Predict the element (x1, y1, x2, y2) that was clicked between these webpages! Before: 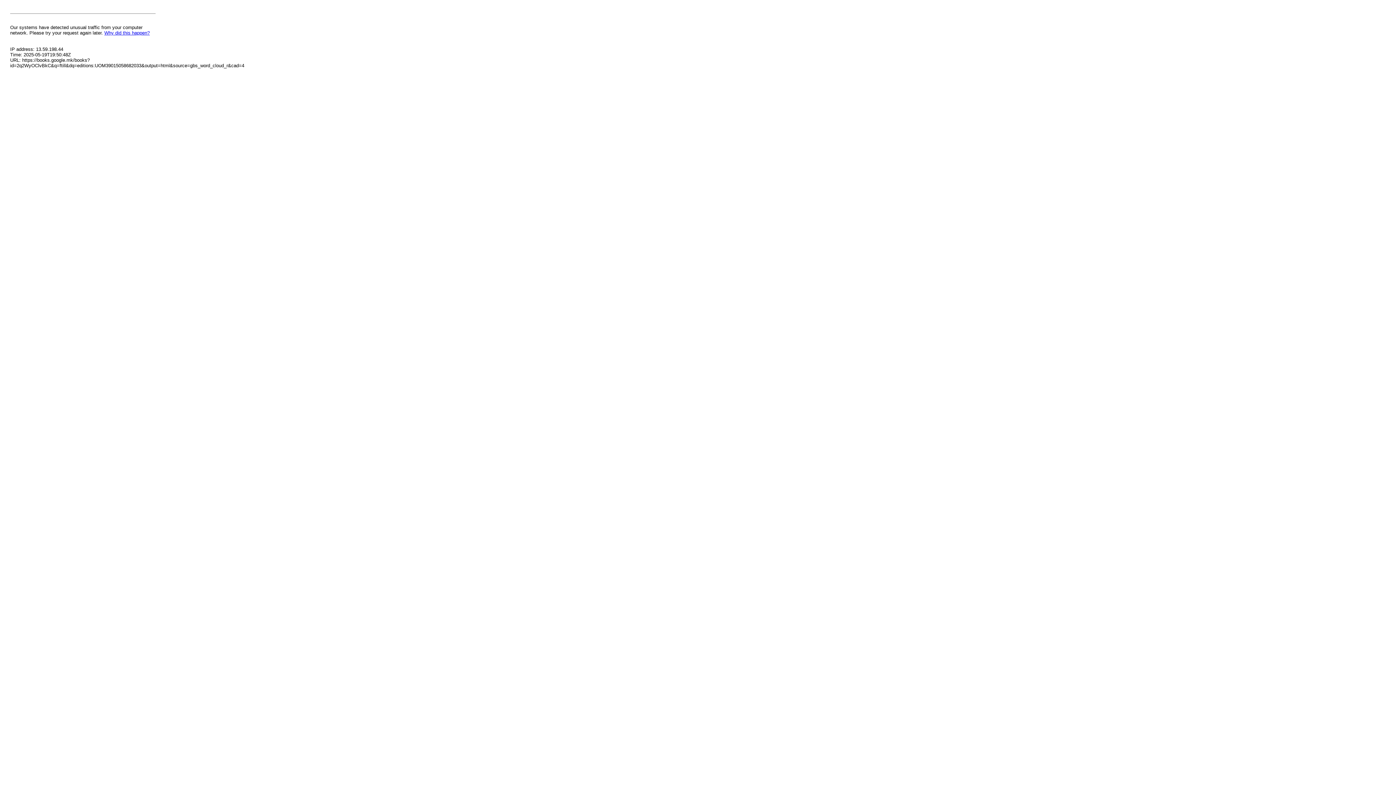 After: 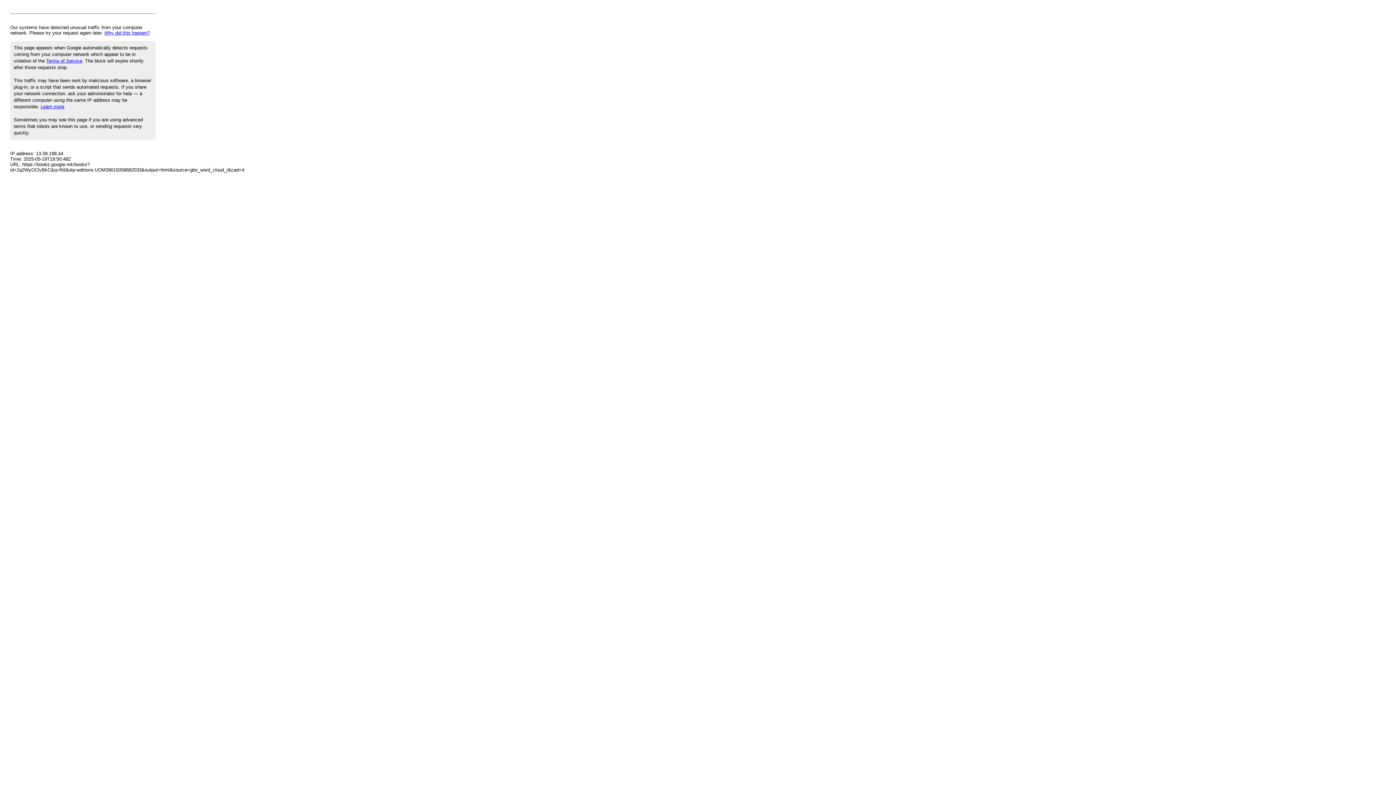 Action: label: Why did this happen? bbox: (104, 30, 149, 35)